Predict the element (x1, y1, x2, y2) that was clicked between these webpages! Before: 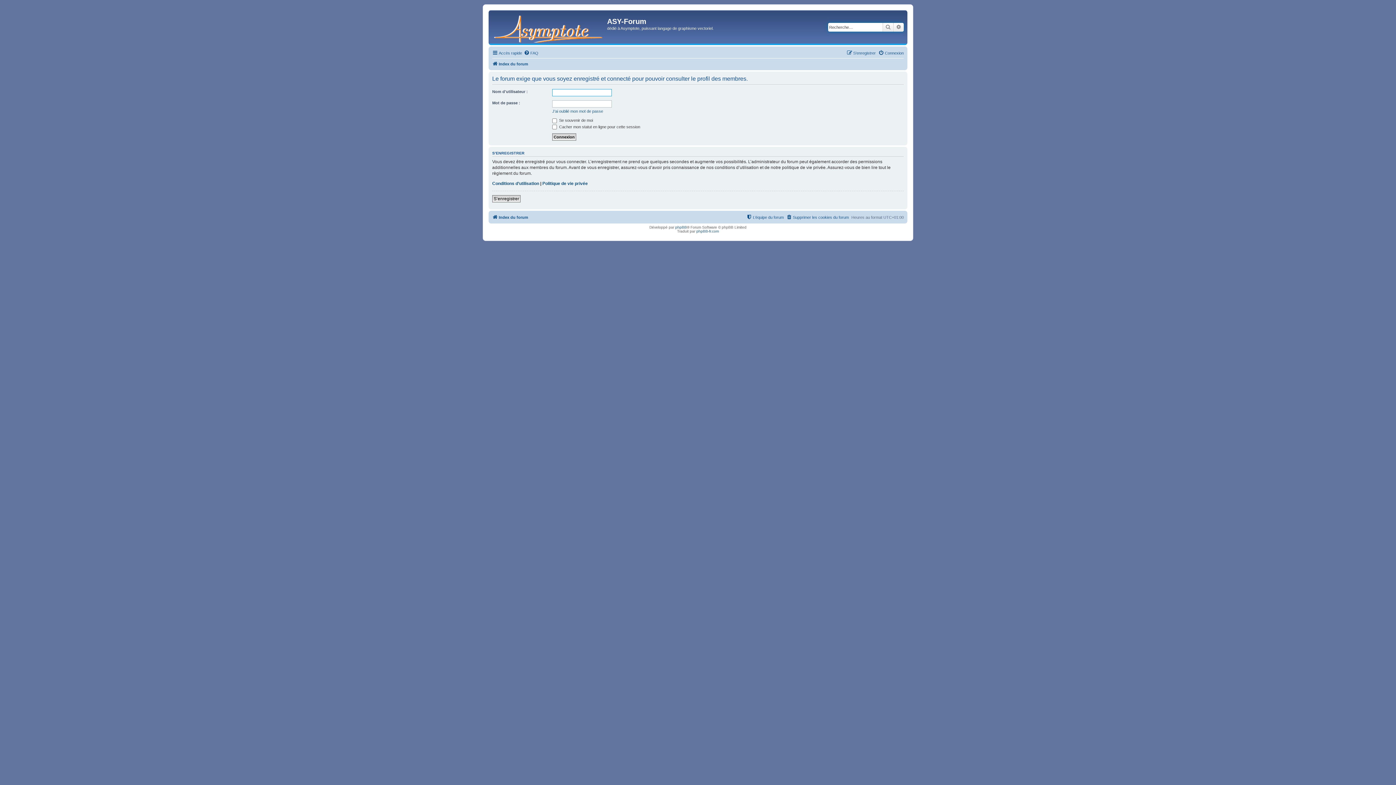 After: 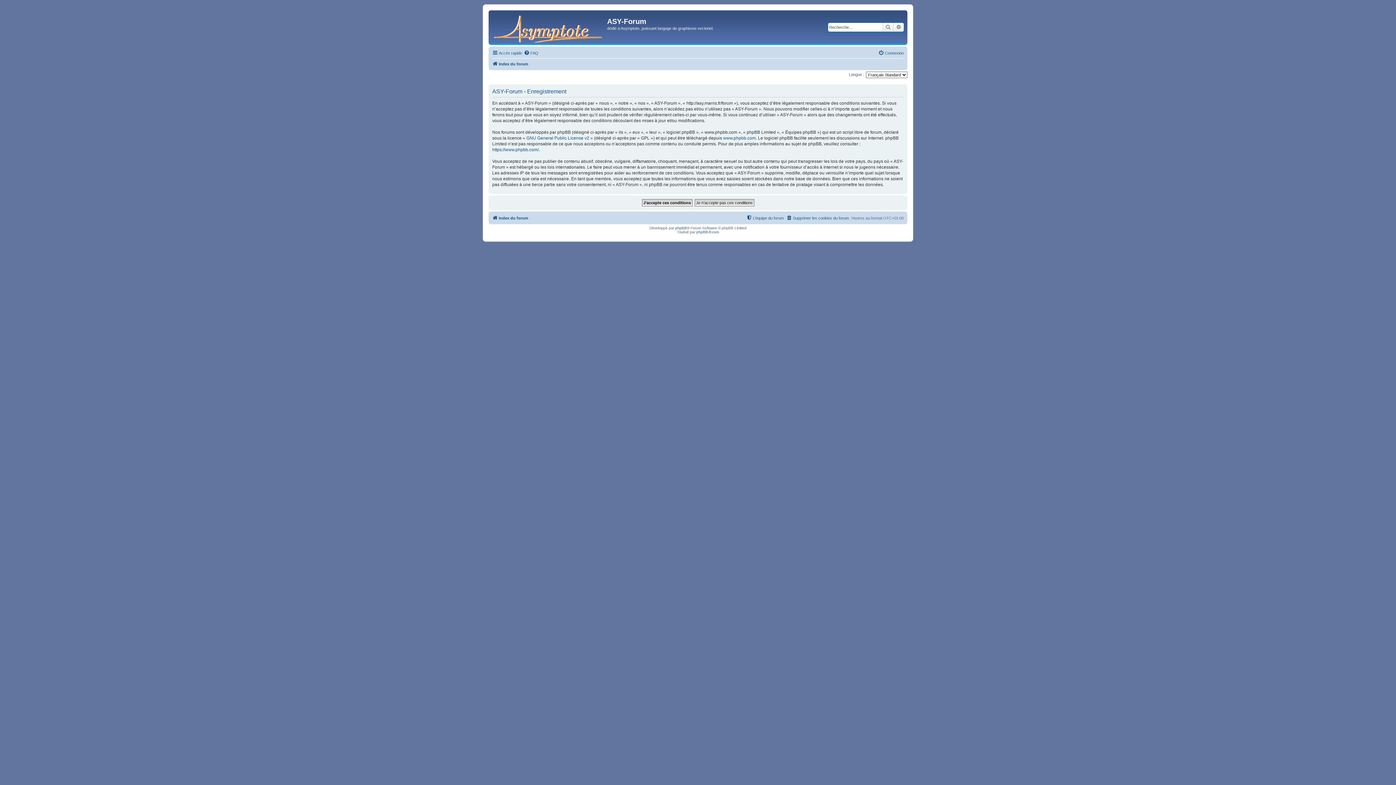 Action: label: S’enregistrer bbox: (492, 195, 520, 202)